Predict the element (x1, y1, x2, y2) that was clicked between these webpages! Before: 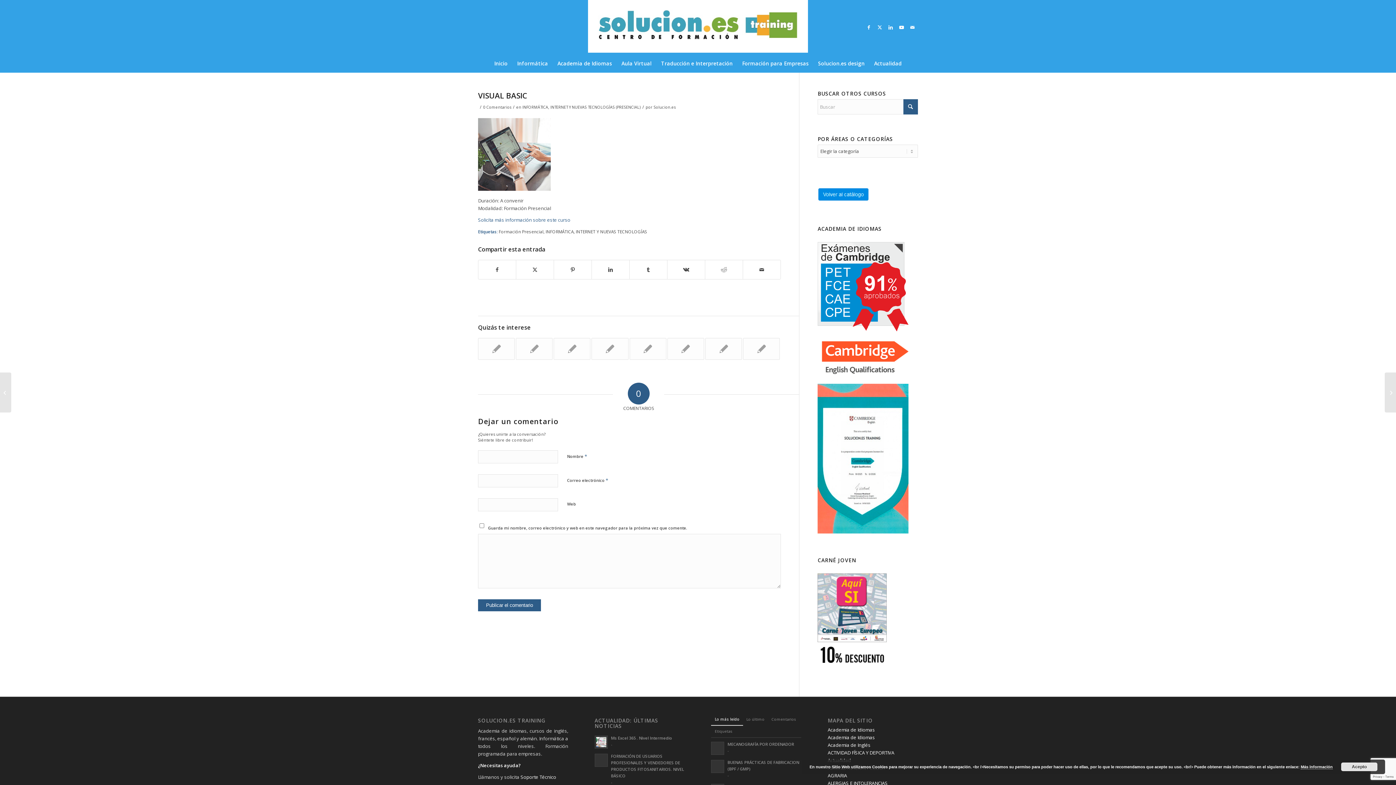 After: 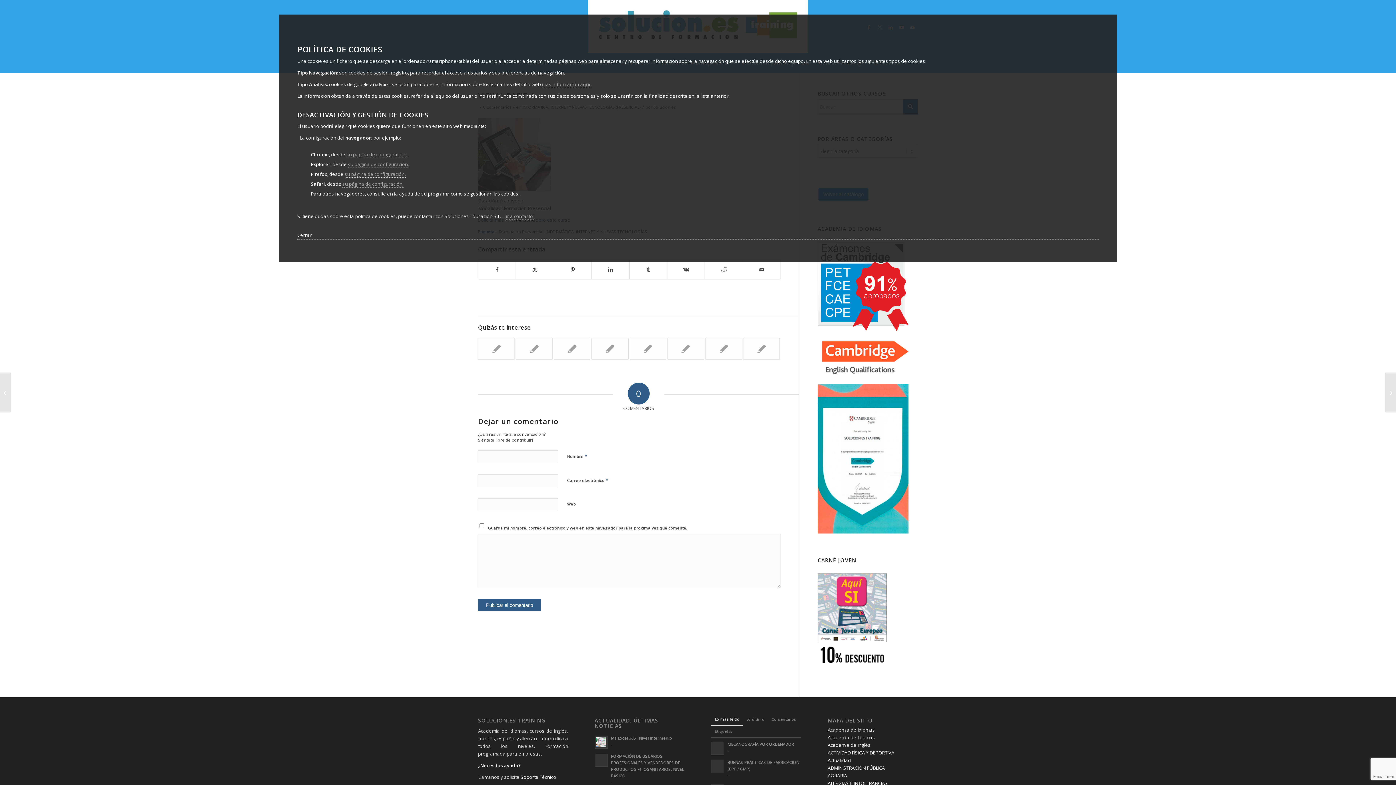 Action: label: Más información bbox: (1301, 765, 1333, 769)